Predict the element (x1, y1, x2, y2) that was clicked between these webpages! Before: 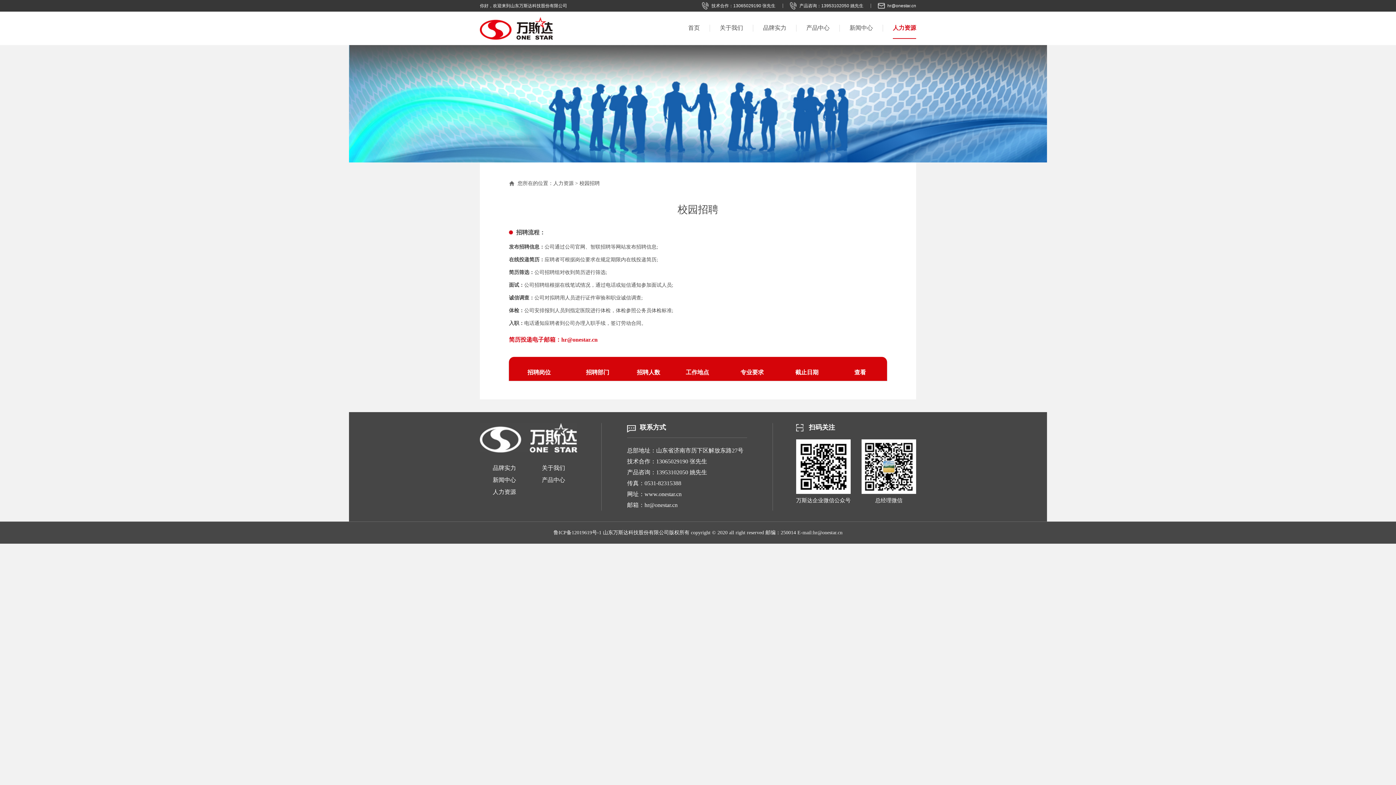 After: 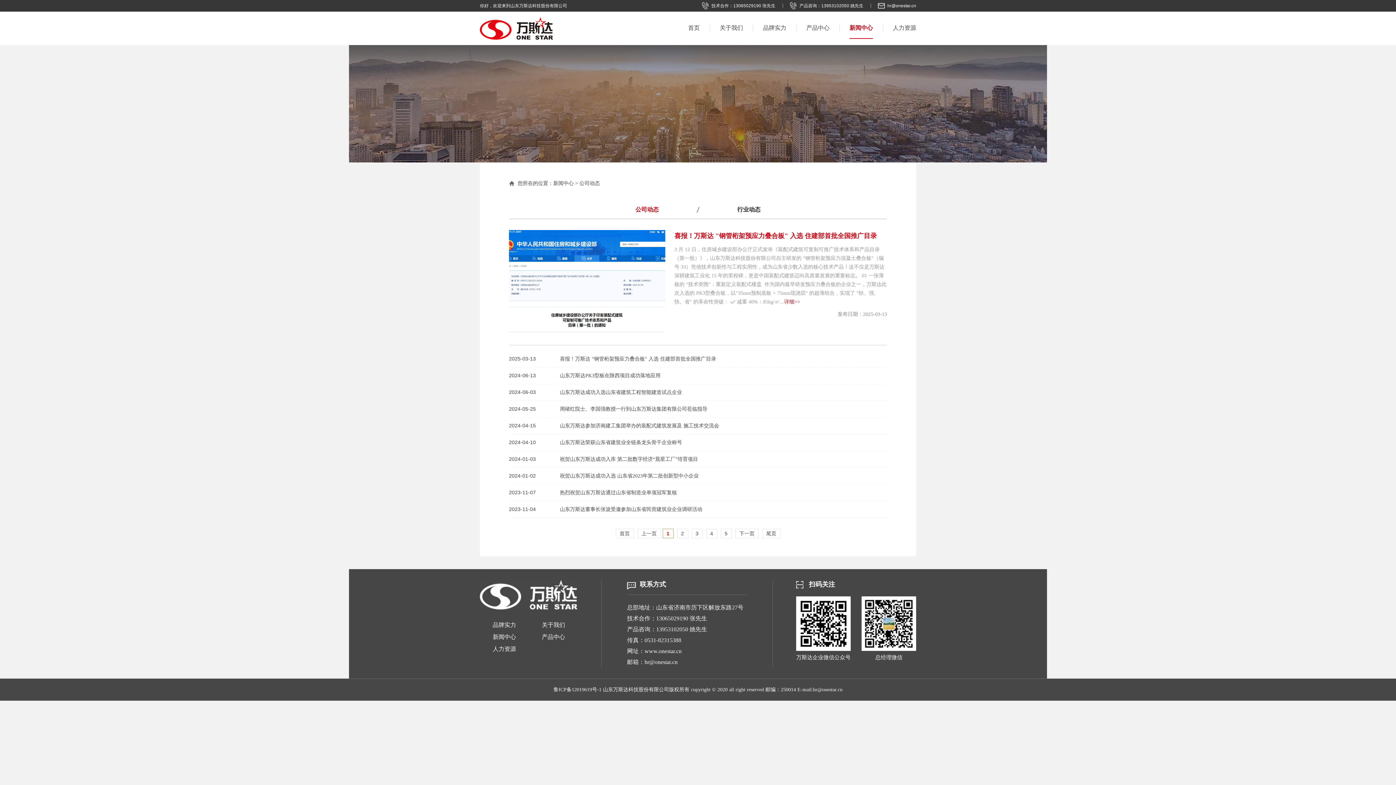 Action: bbox: (492, 477, 516, 483) label: 新闻中心